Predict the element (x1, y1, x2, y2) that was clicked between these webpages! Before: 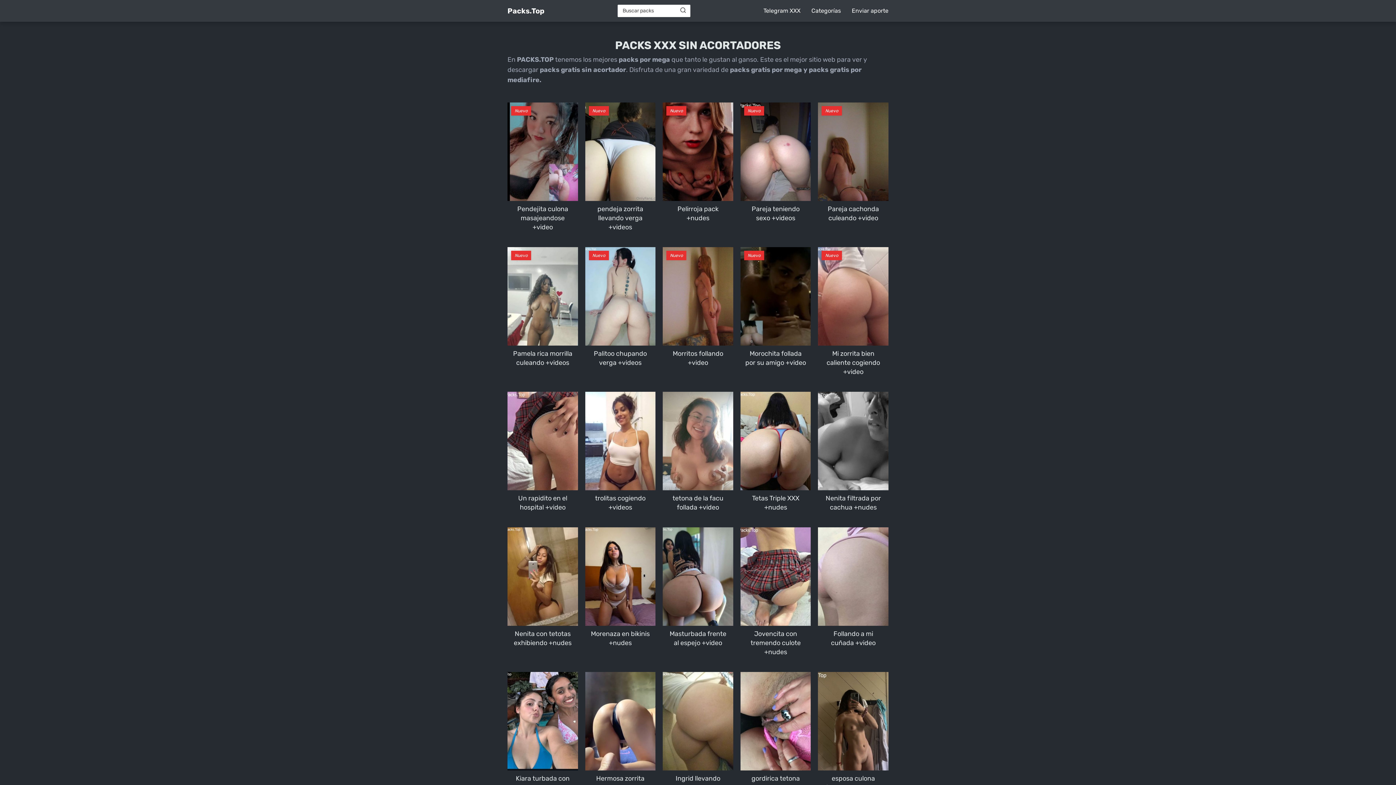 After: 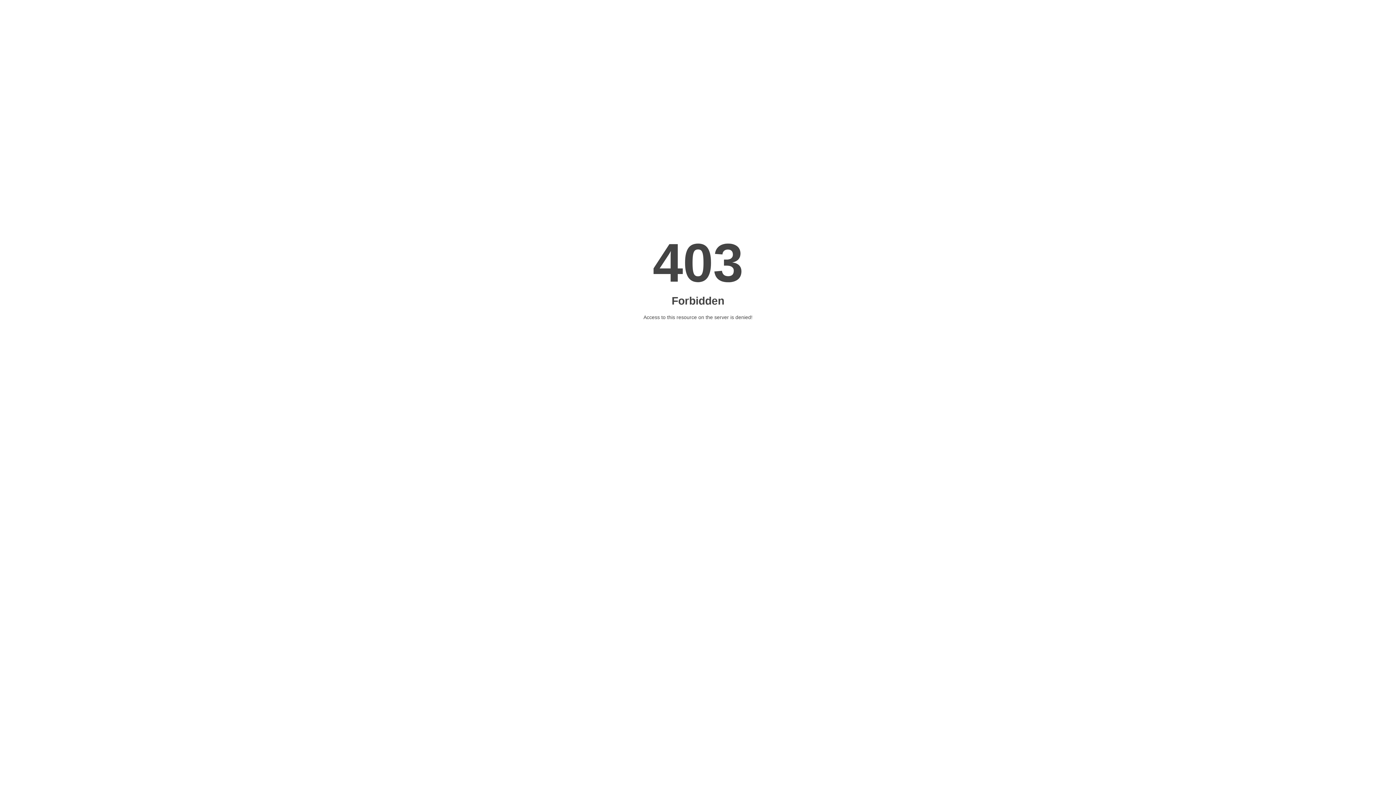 Action: label: Jovencita con tremendo culote +nudes bbox: (740, 527, 811, 657)